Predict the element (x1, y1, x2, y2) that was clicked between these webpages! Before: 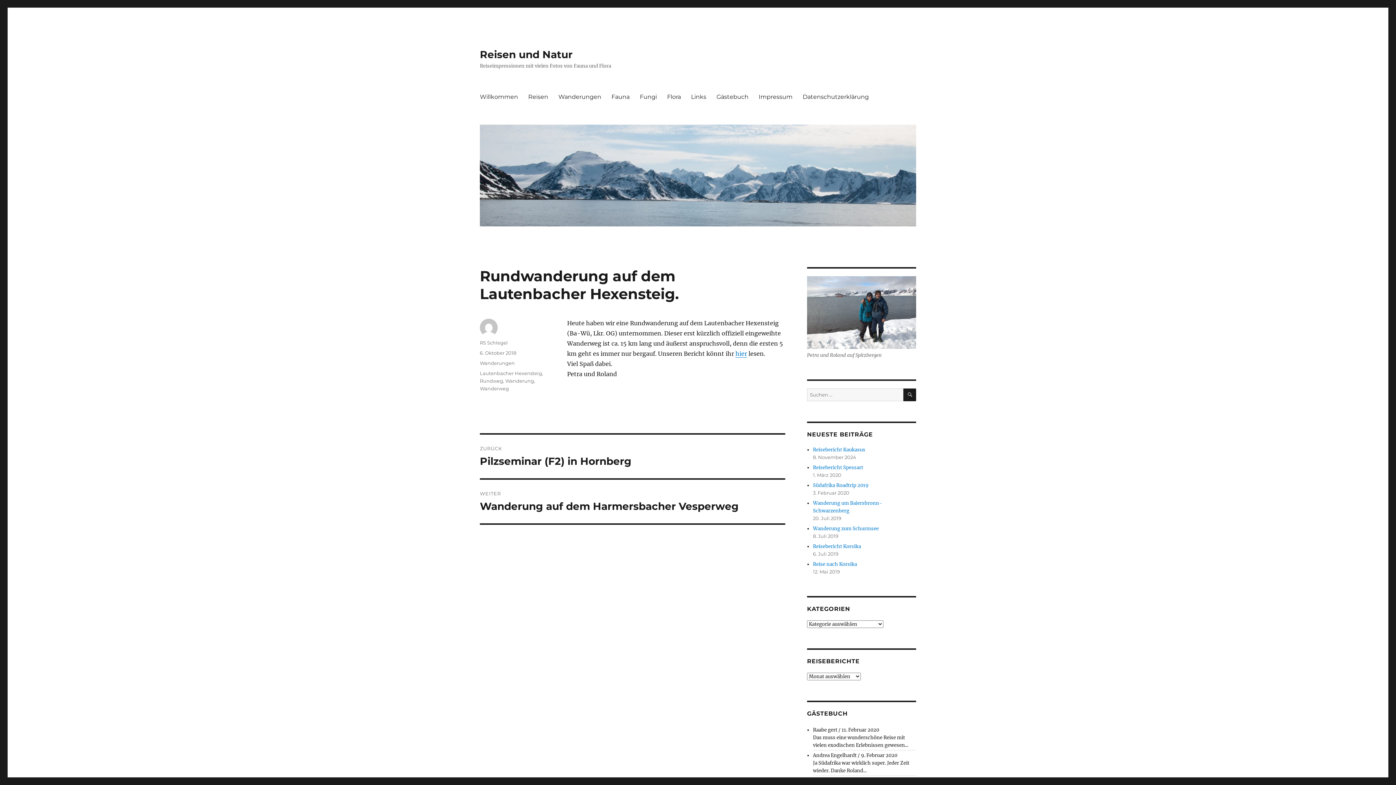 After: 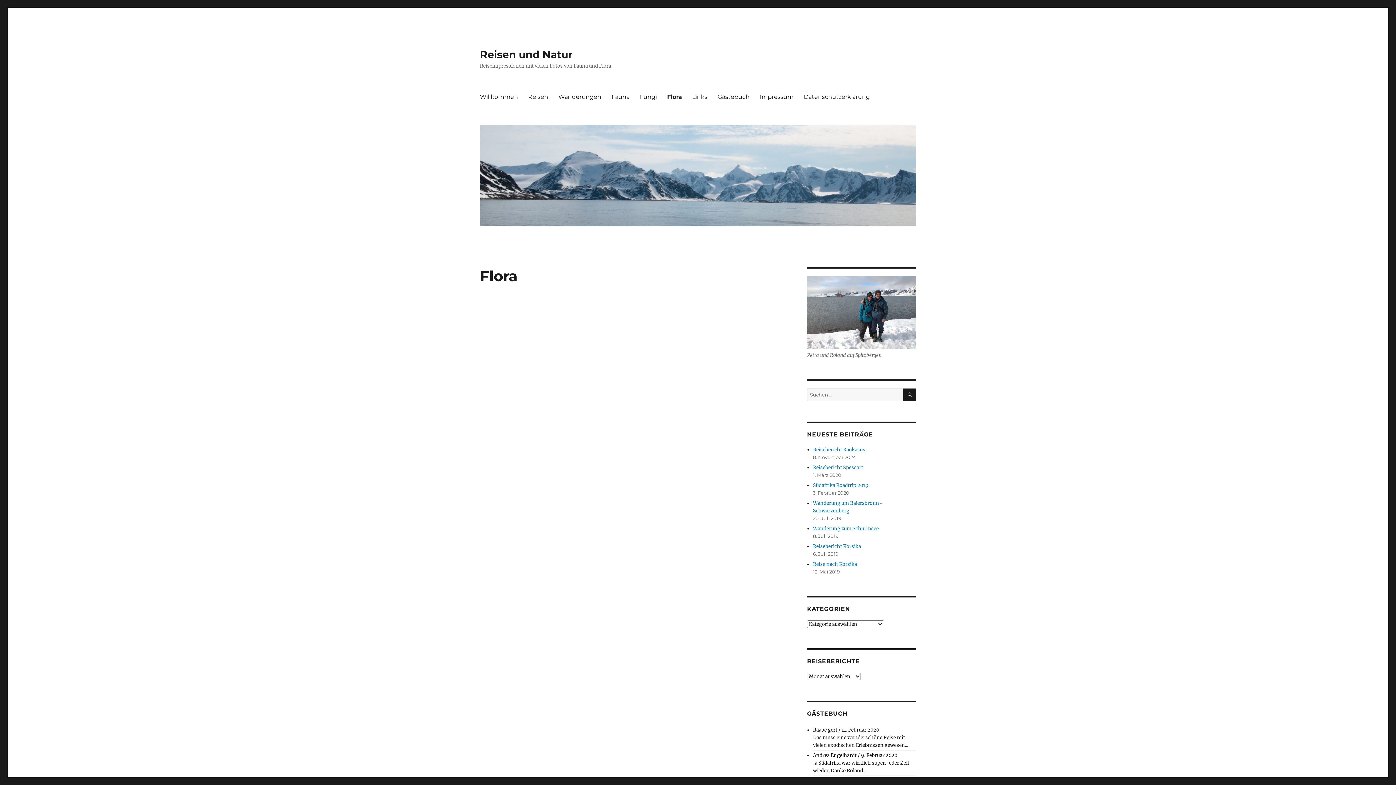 Action: bbox: (662, 89, 686, 104) label: Flora